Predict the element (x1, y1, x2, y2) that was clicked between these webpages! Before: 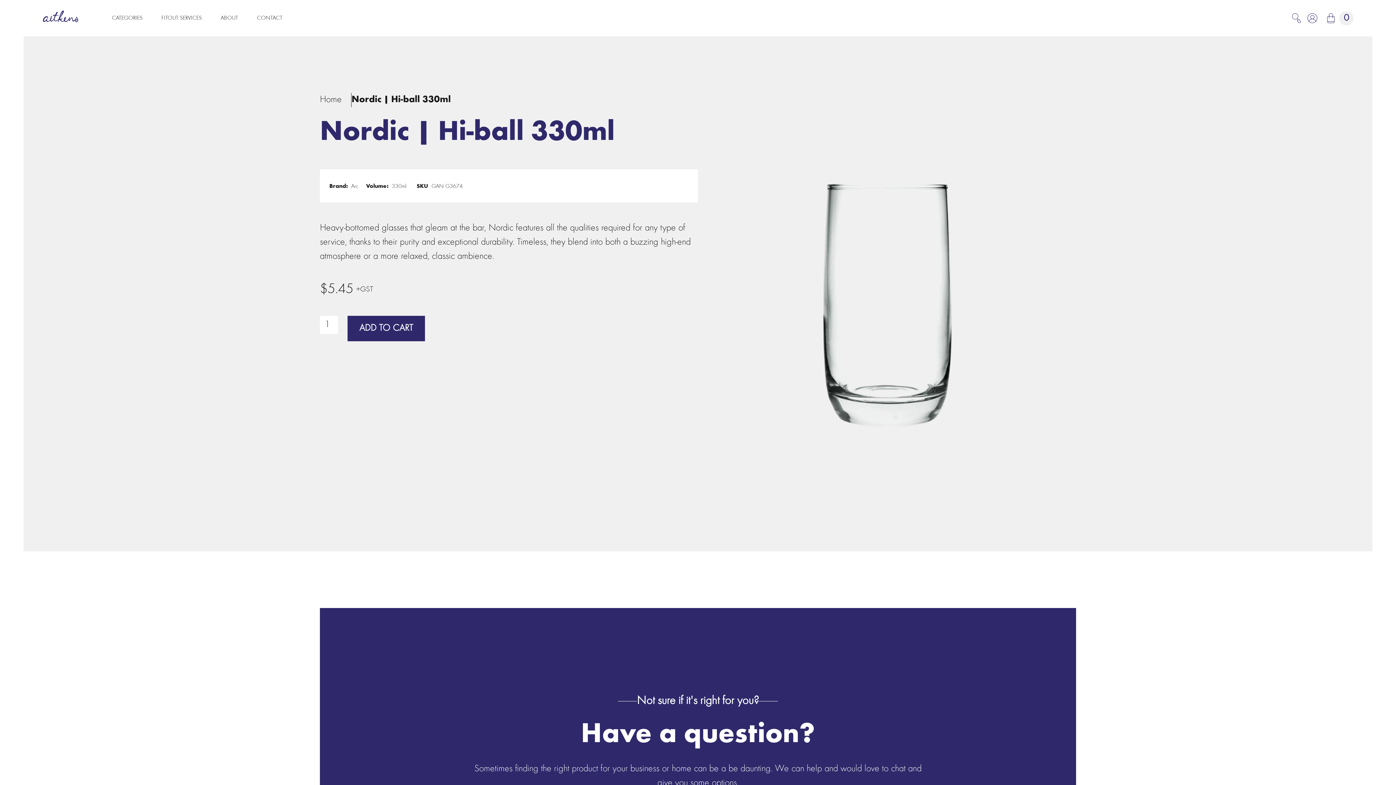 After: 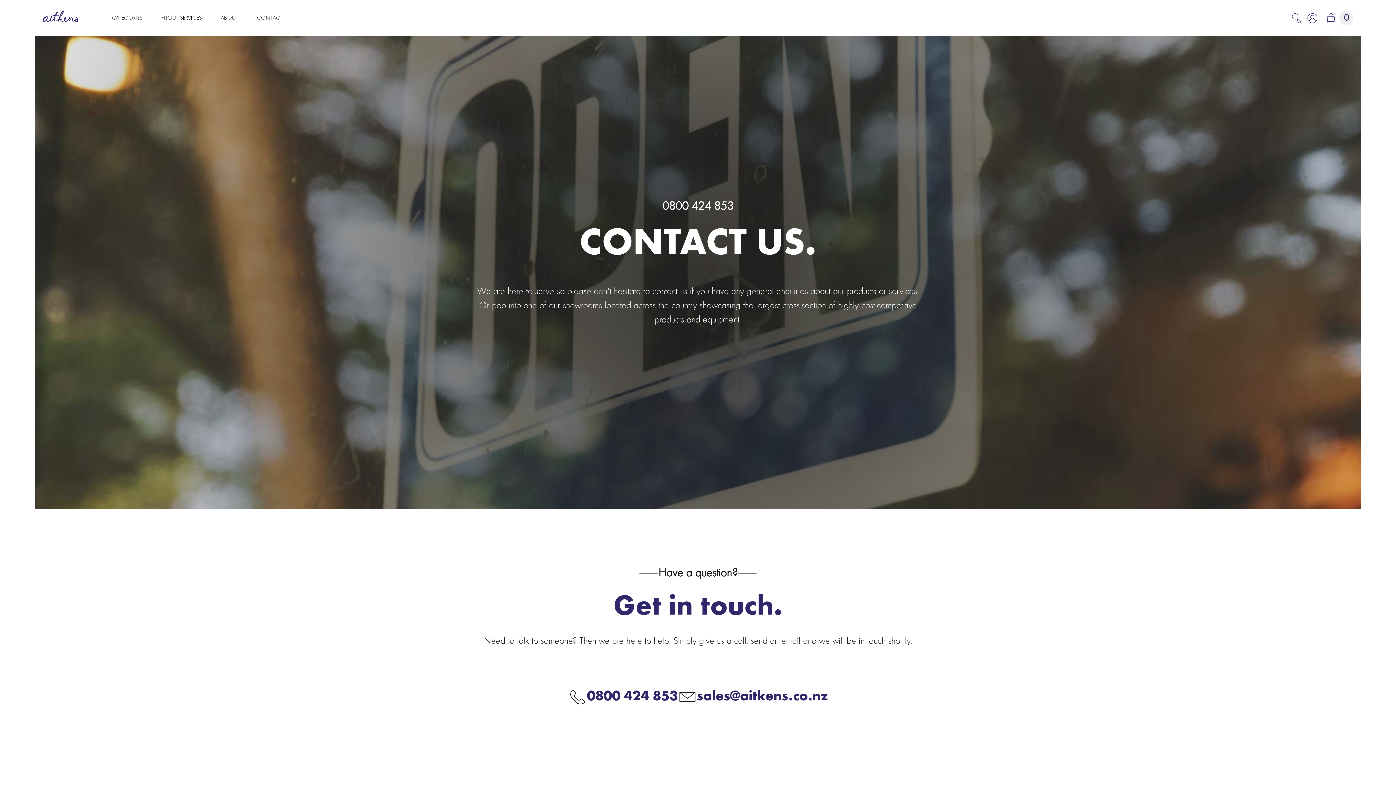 Action: bbox: (247, 0, 292, 36) label: CONTACT